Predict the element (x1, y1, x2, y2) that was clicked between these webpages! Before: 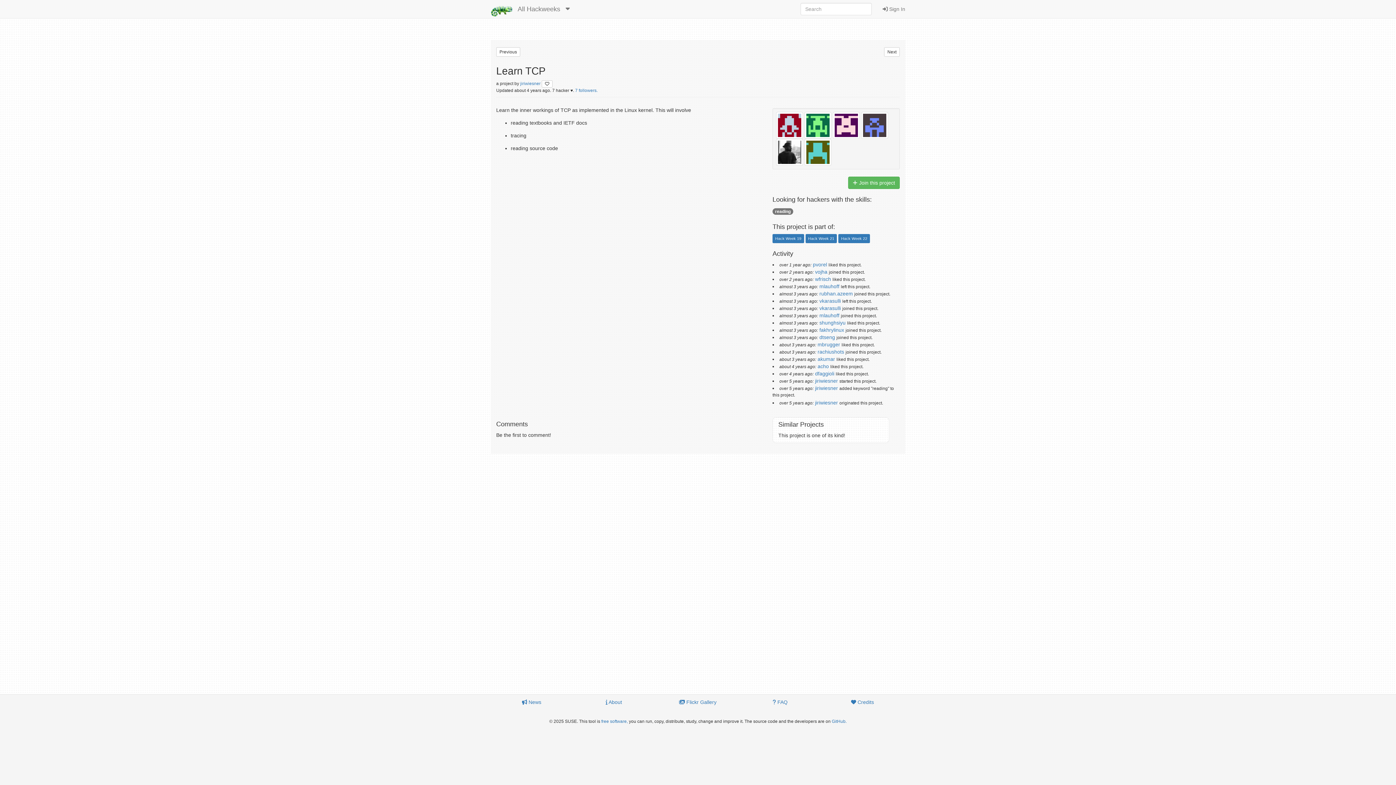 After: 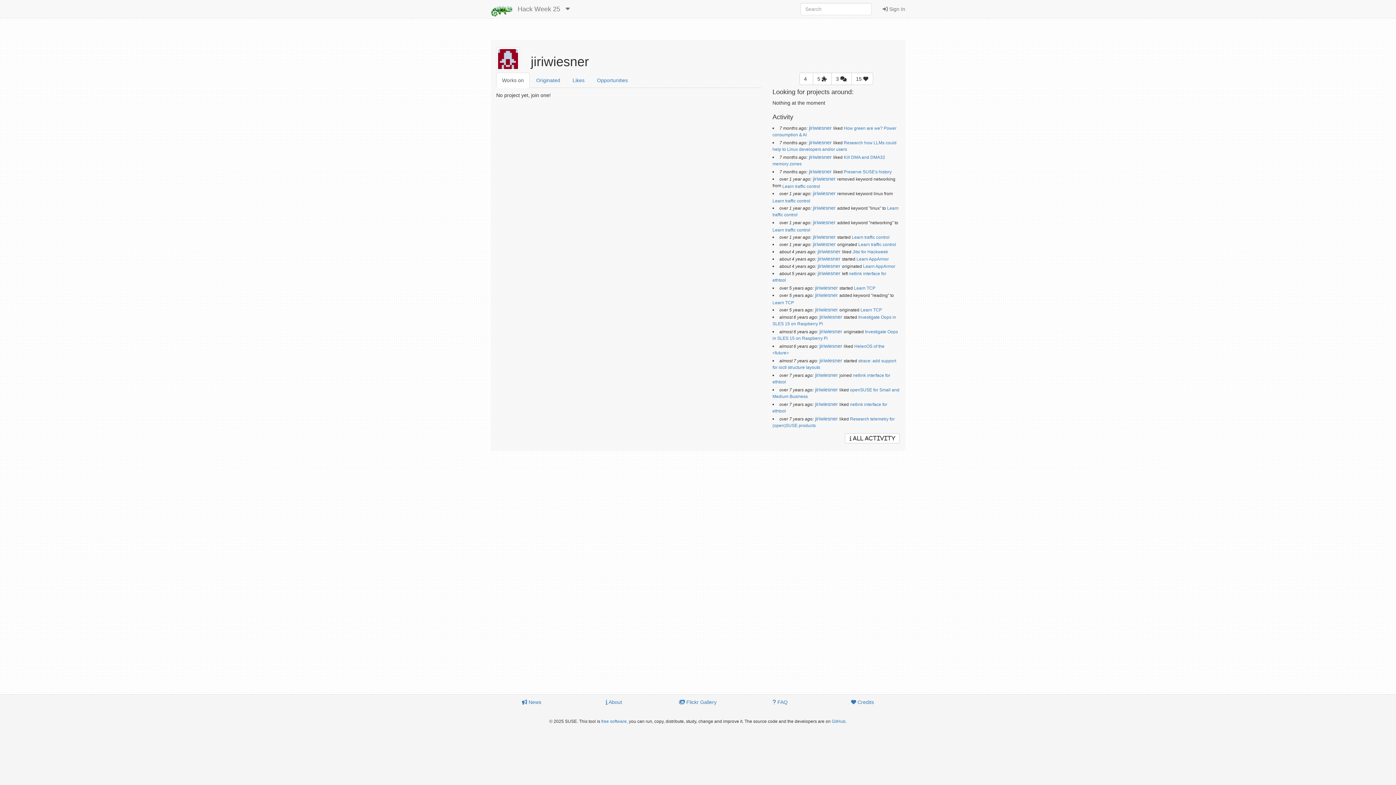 Action: bbox: (815, 385, 838, 391) label: jiriwiesner